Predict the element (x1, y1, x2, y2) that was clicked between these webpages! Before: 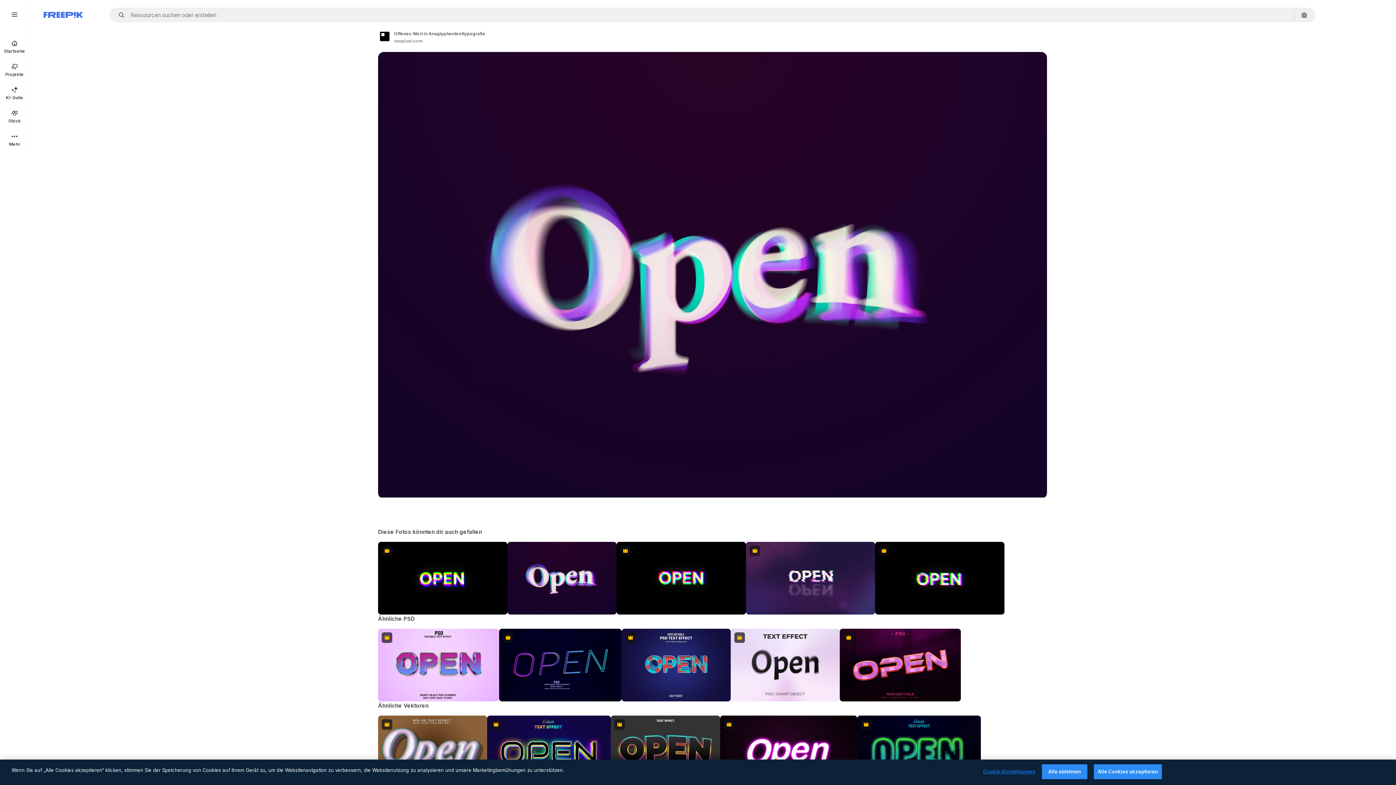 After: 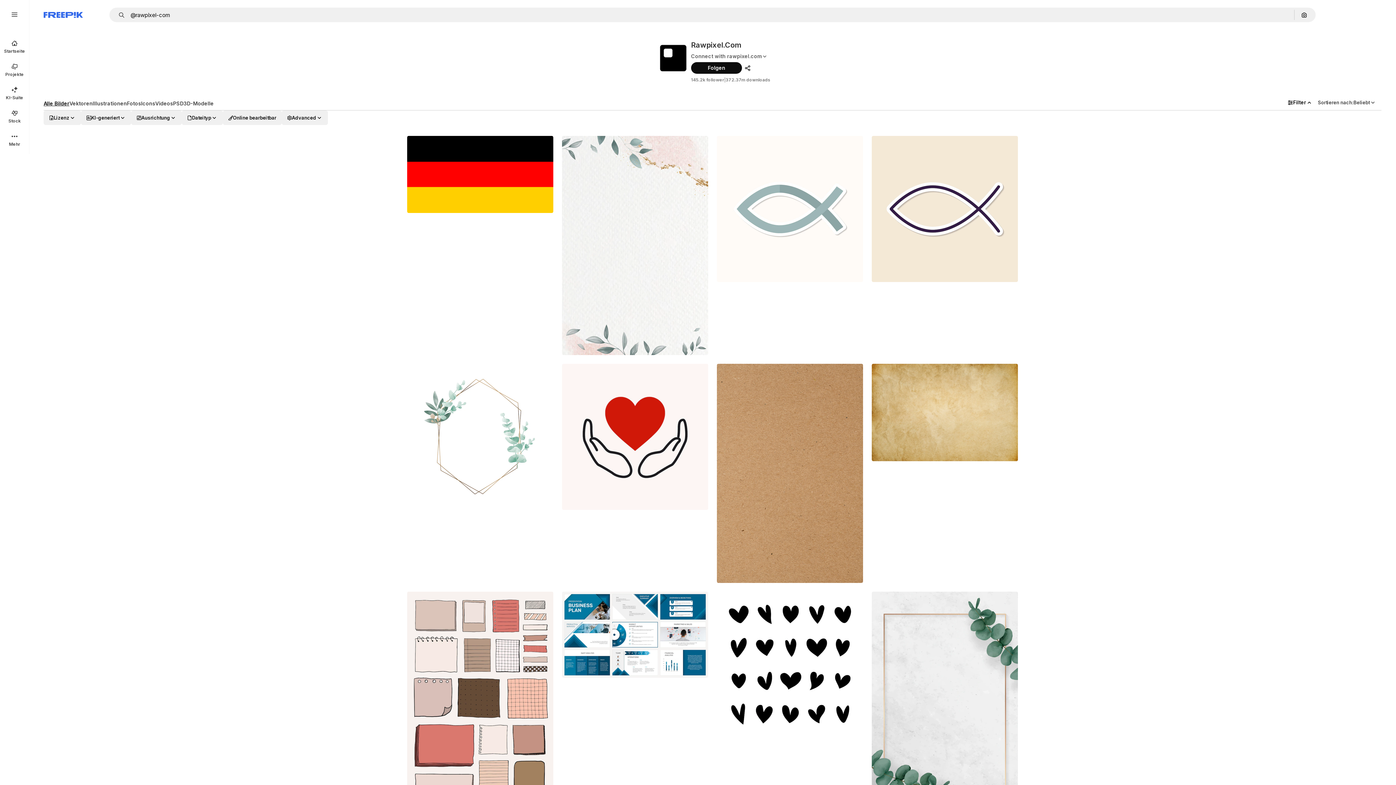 Action: bbox: (378, 29, 391, 42) label: Link to the author's page